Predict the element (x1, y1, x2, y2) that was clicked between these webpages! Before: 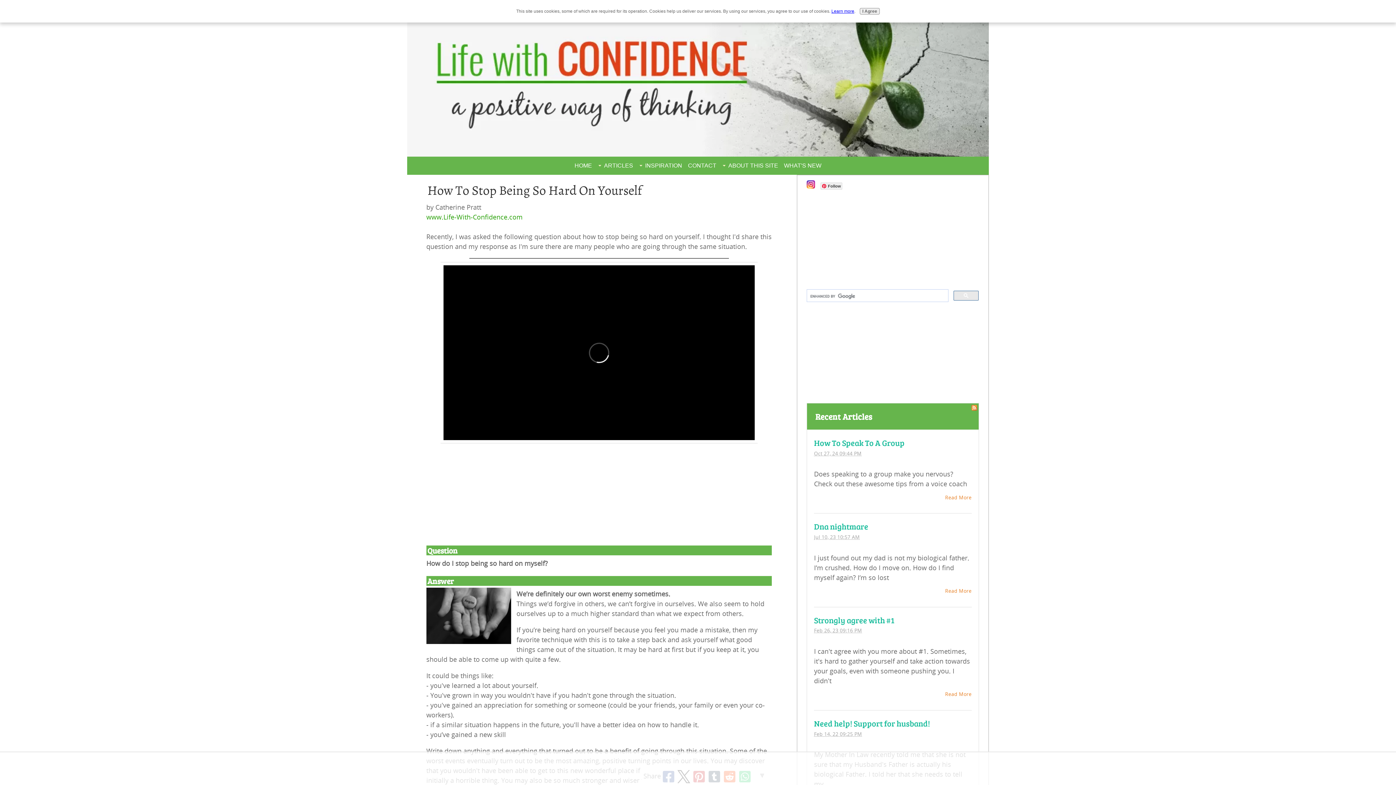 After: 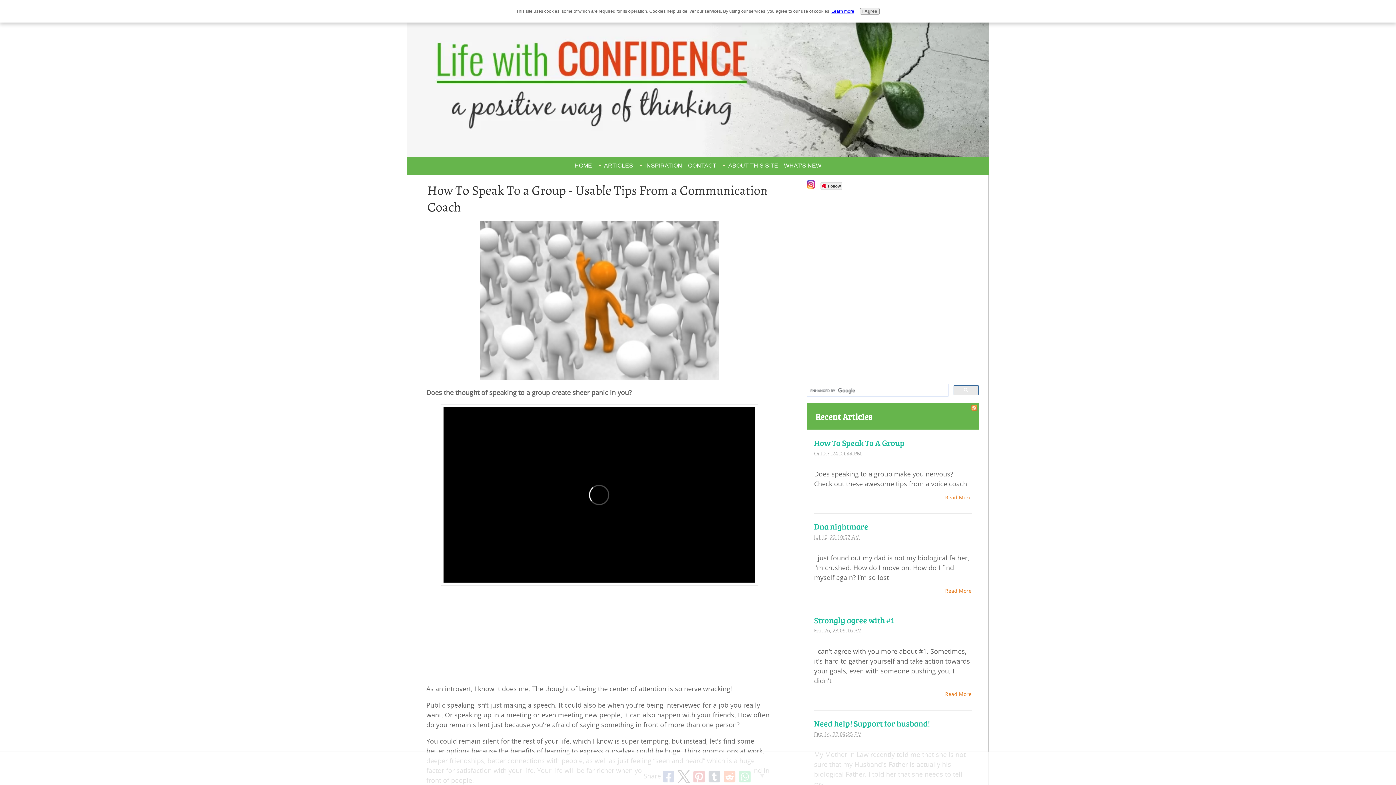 Action: label: Read More bbox: (945, 494, 971, 501)